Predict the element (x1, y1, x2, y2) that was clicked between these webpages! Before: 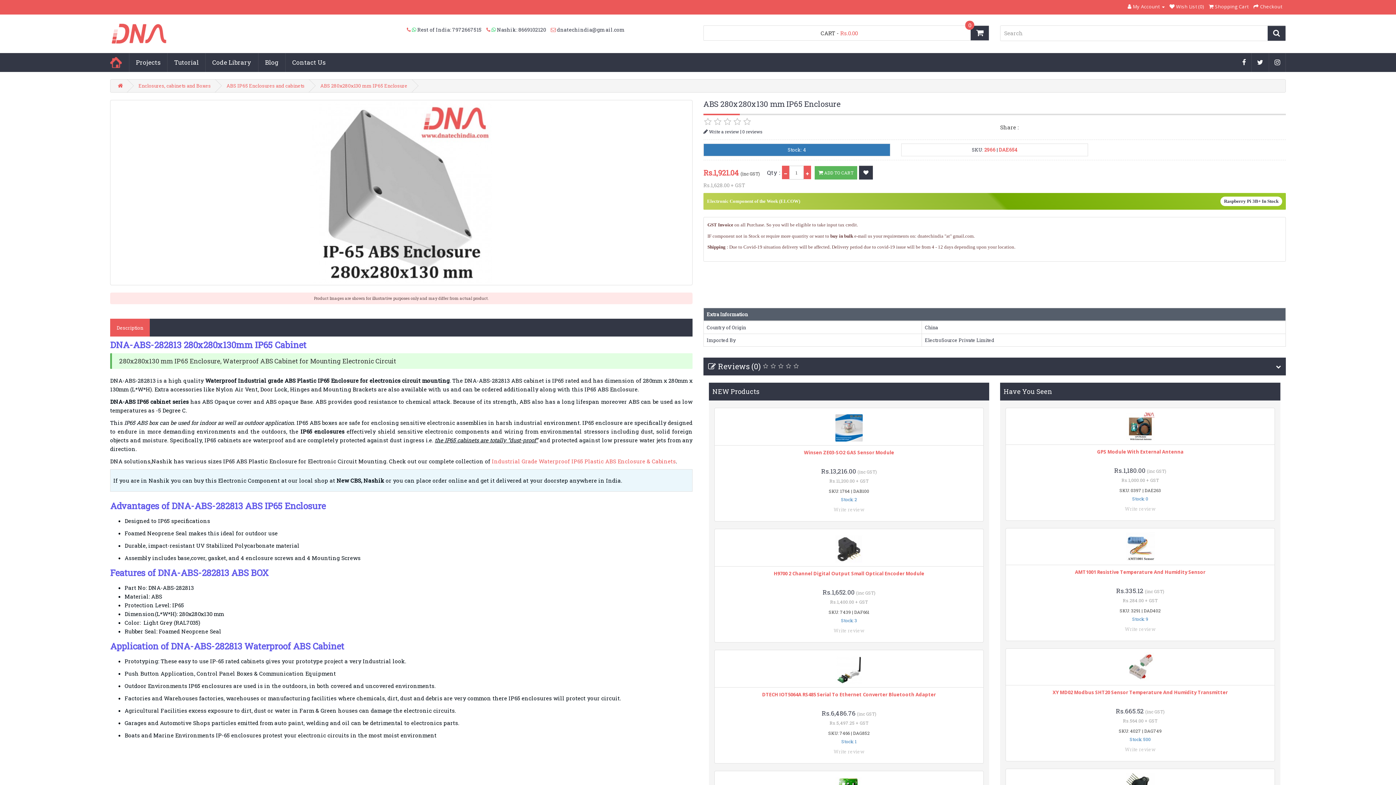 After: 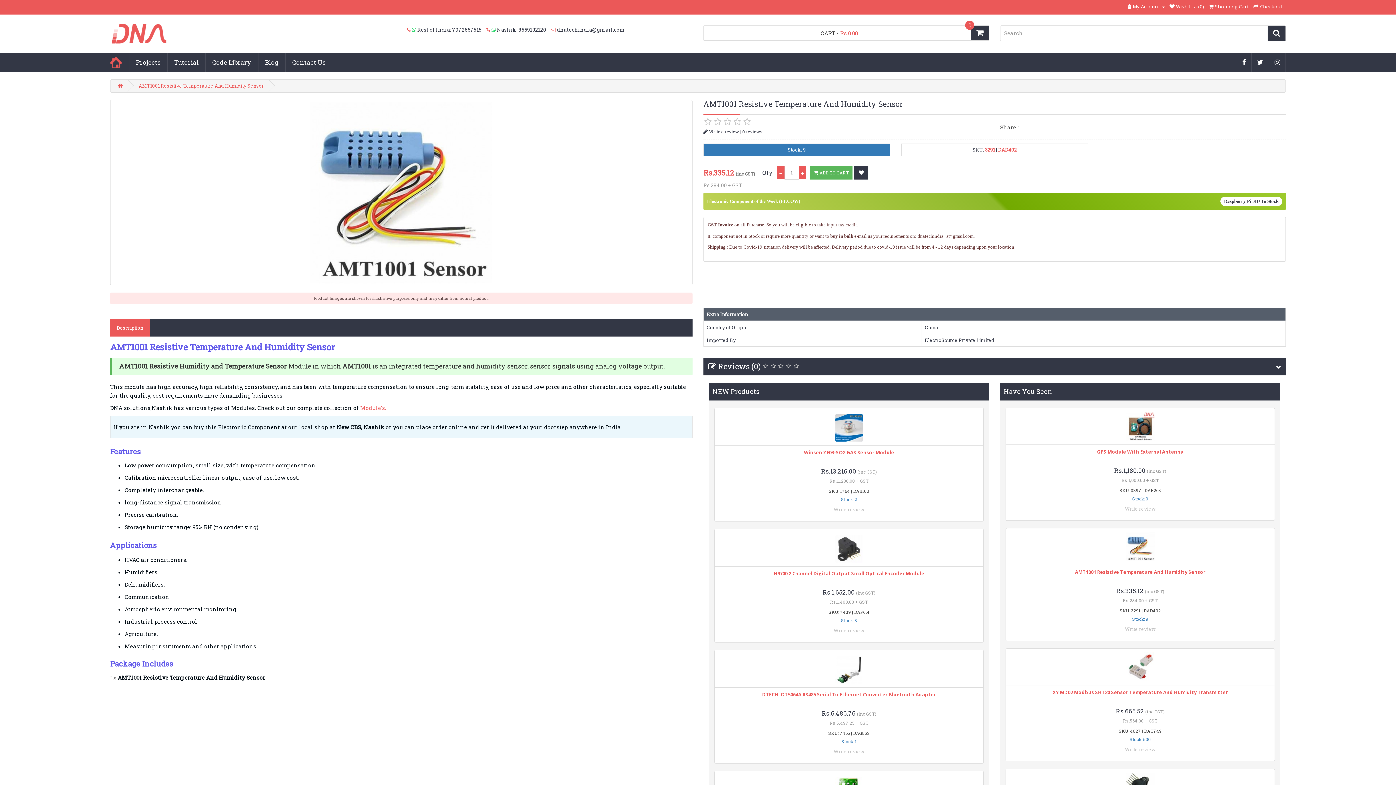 Action: bbox: (1006, 532, 1274, 561)